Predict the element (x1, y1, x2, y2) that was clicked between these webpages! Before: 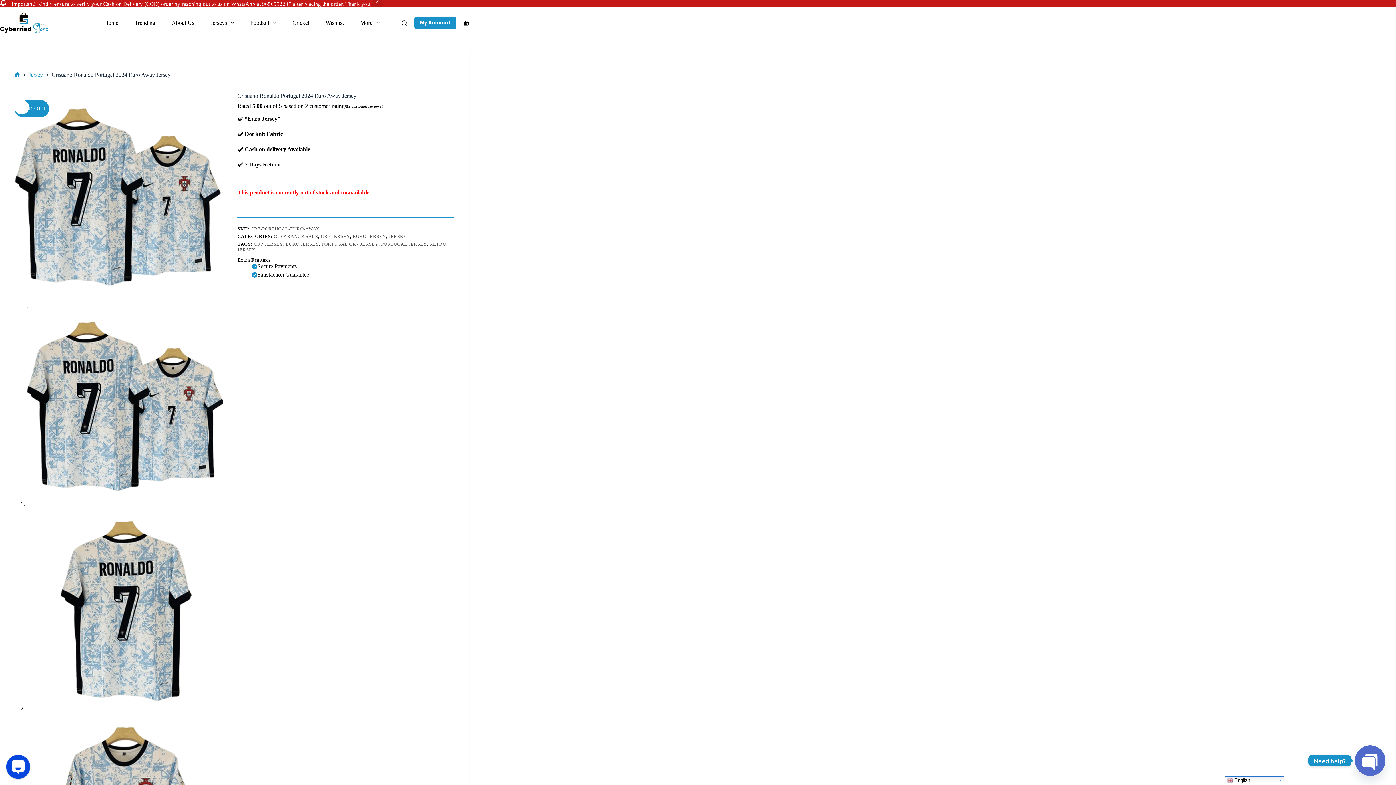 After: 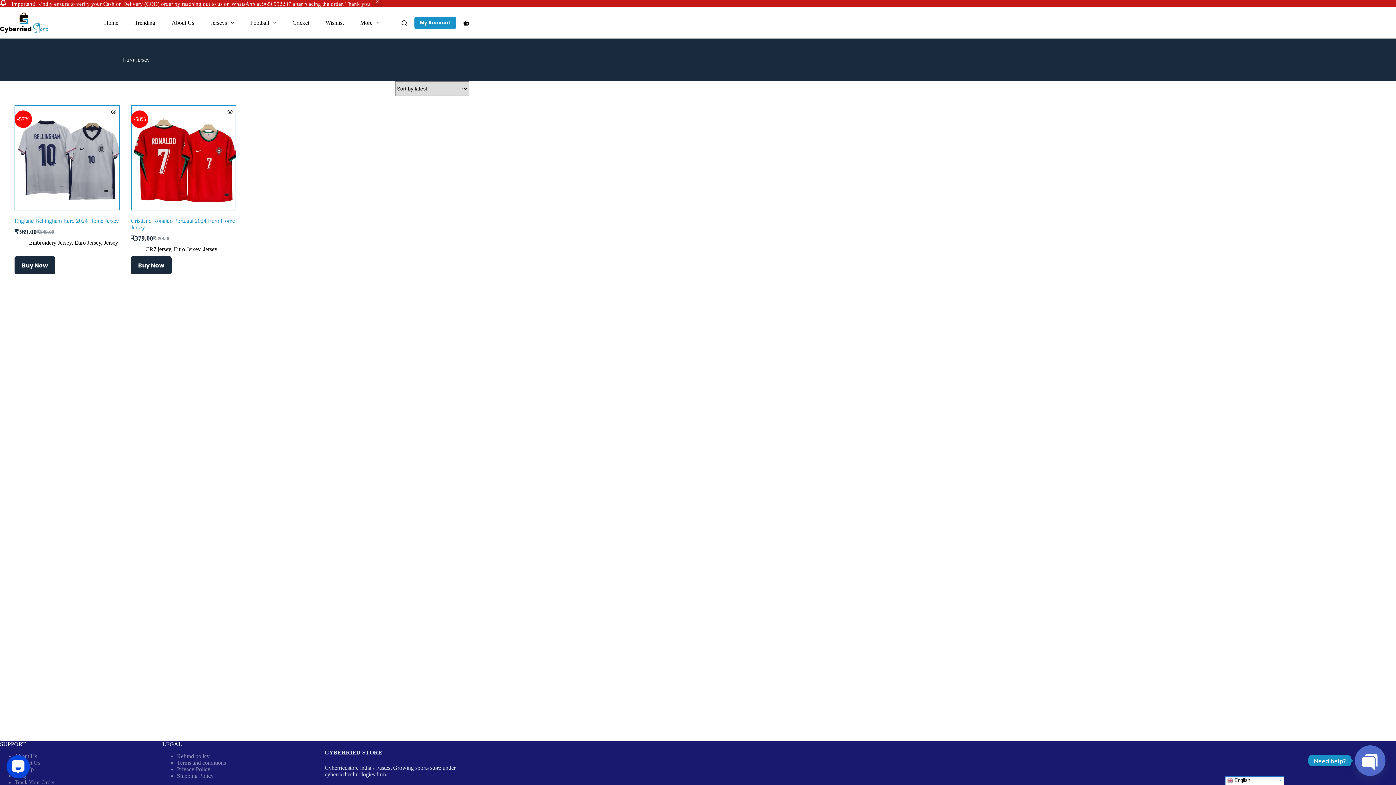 Action: label: EURO JERSEY bbox: (352, 233, 386, 239)